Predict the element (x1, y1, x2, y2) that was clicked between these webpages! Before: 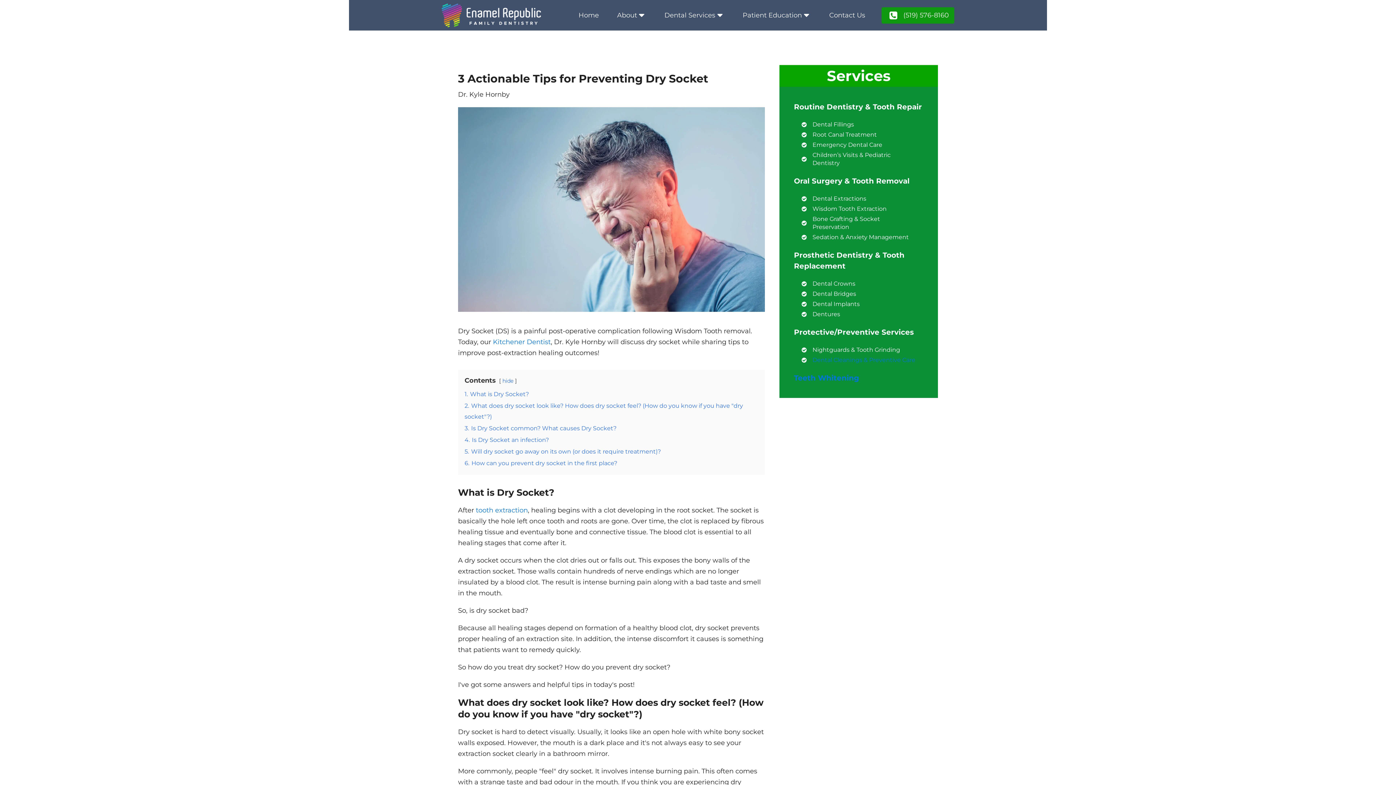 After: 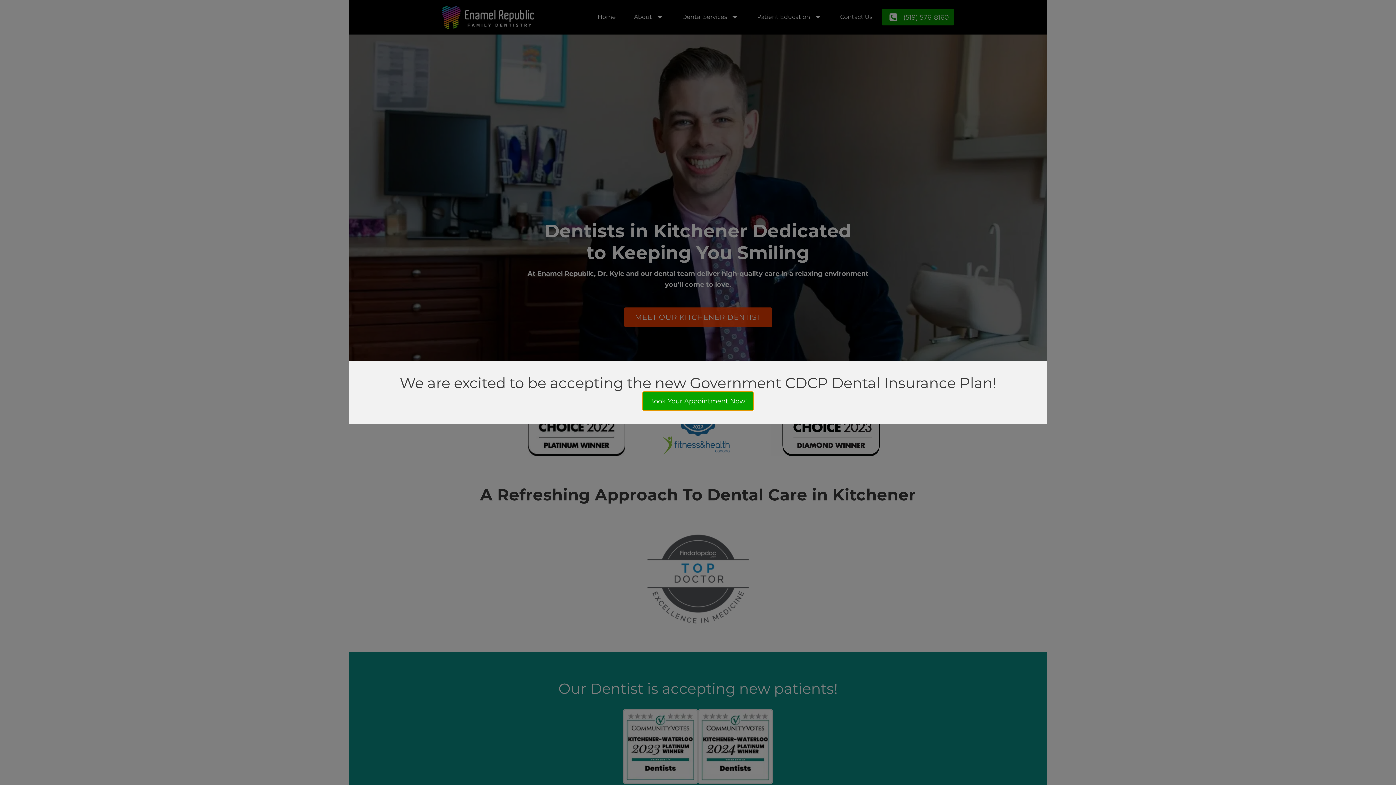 Action: bbox: (493, 338, 550, 346) label: Kitchener Dentist